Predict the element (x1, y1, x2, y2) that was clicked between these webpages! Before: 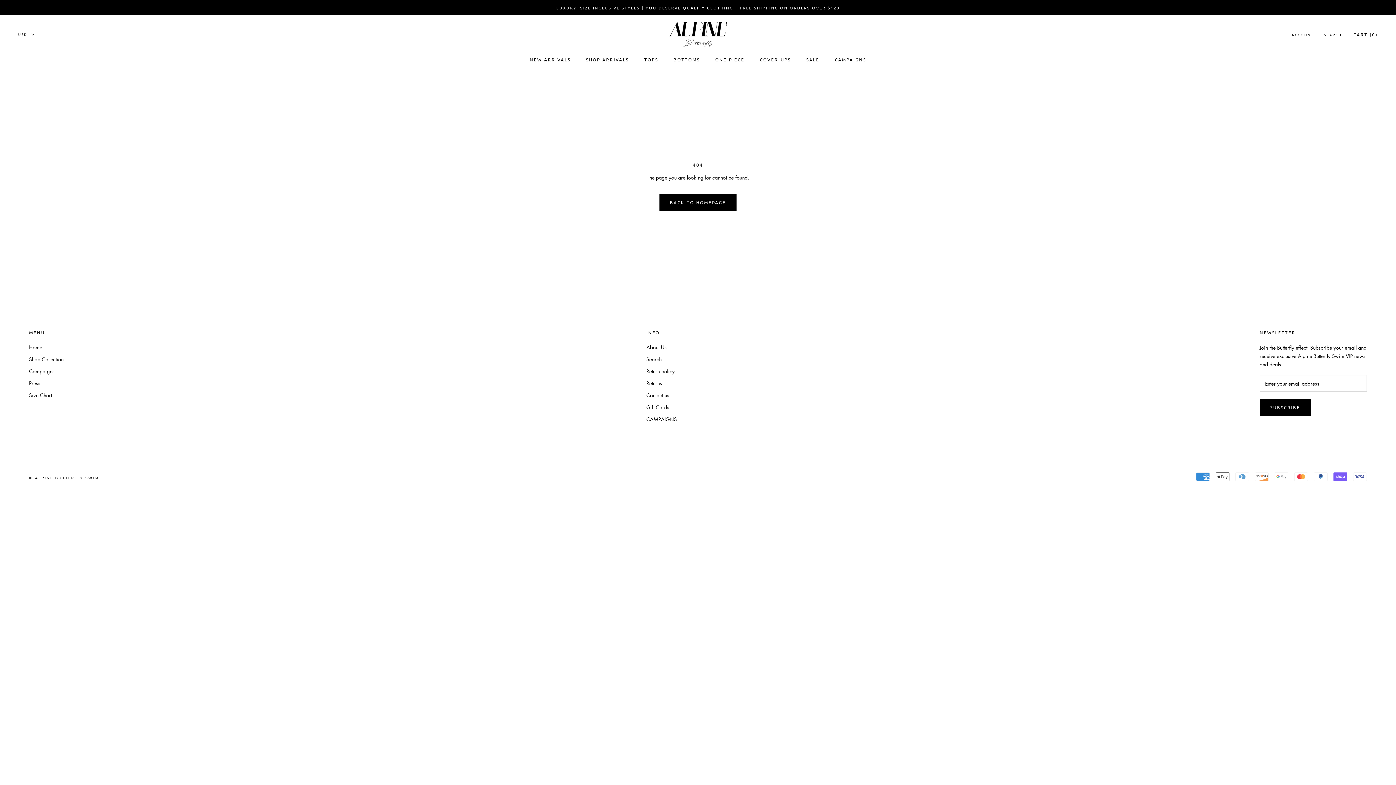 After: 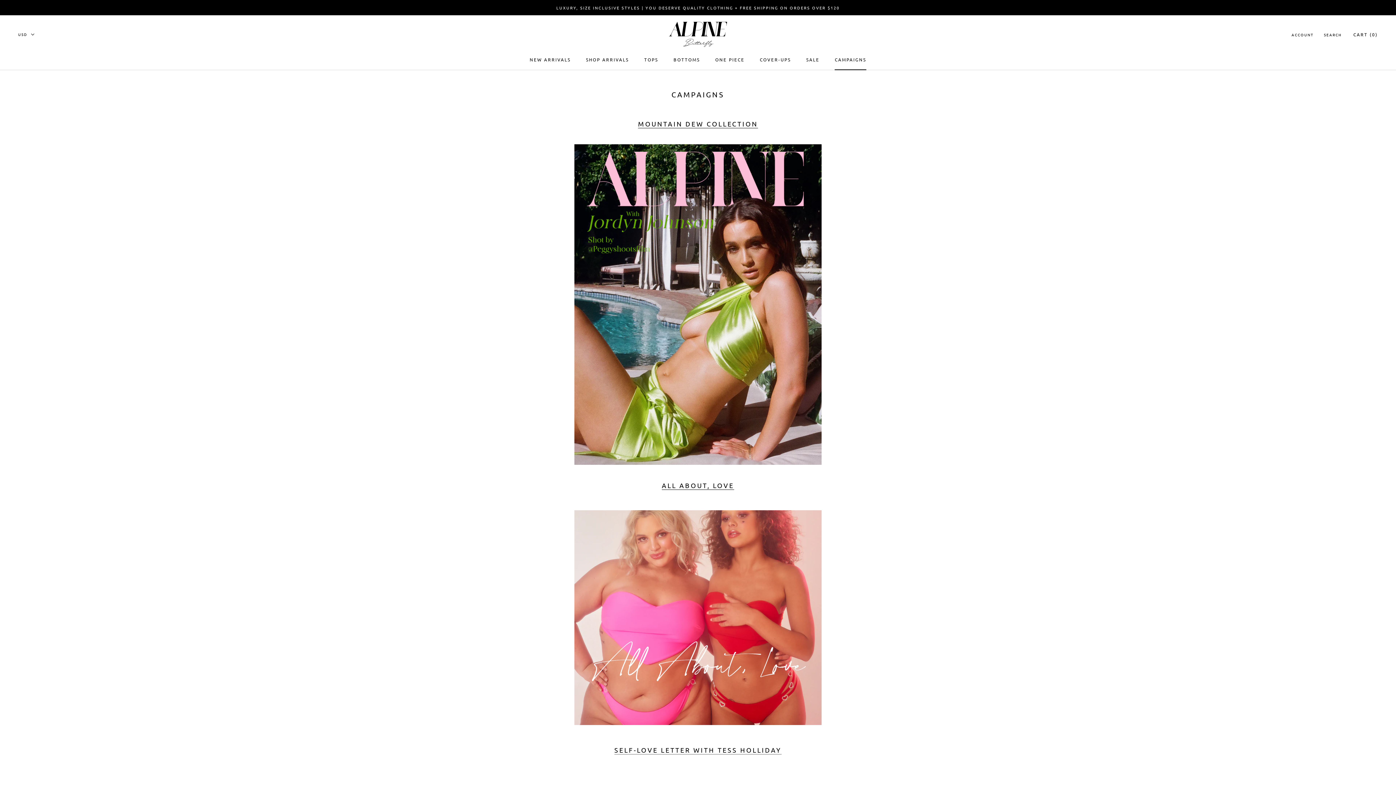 Action: label: Campaigns bbox: (29, 367, 63, 375)